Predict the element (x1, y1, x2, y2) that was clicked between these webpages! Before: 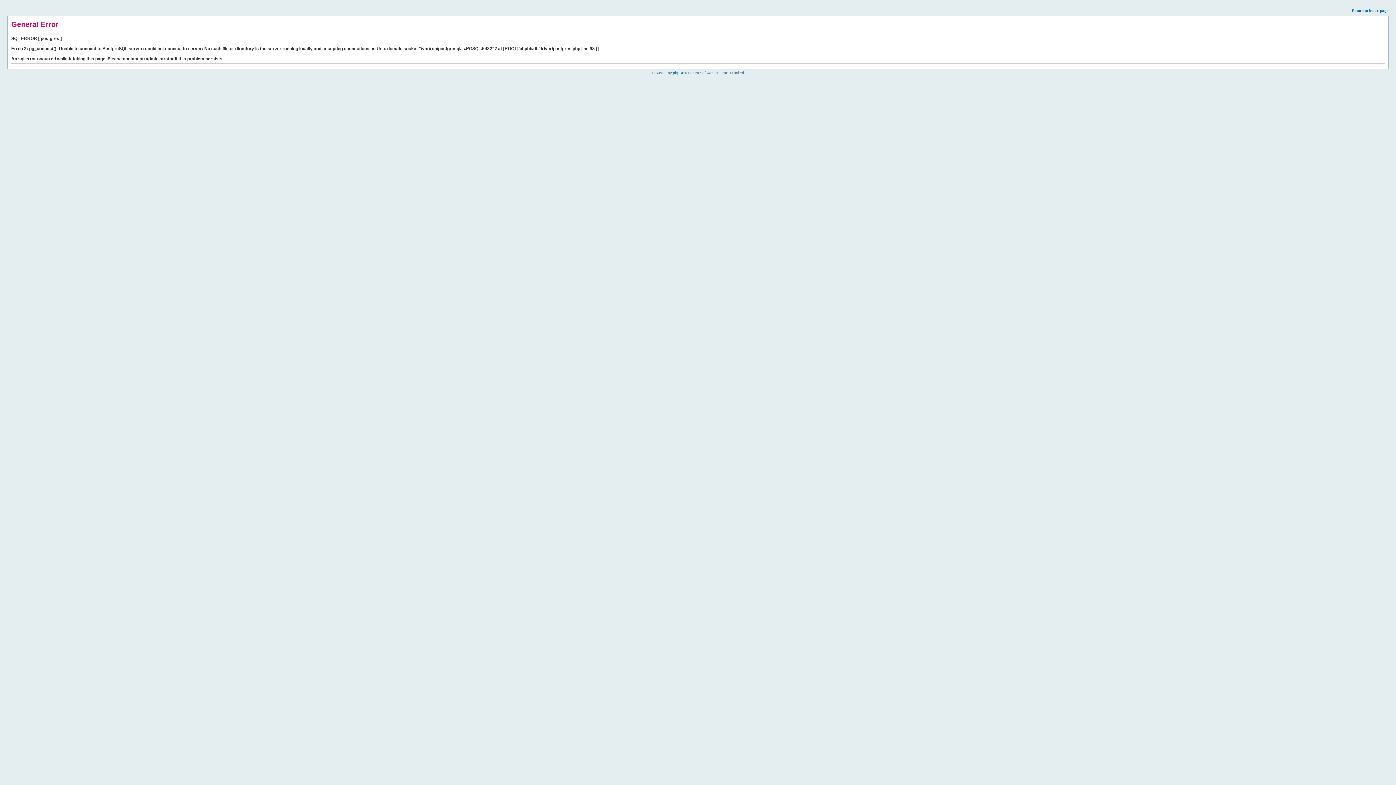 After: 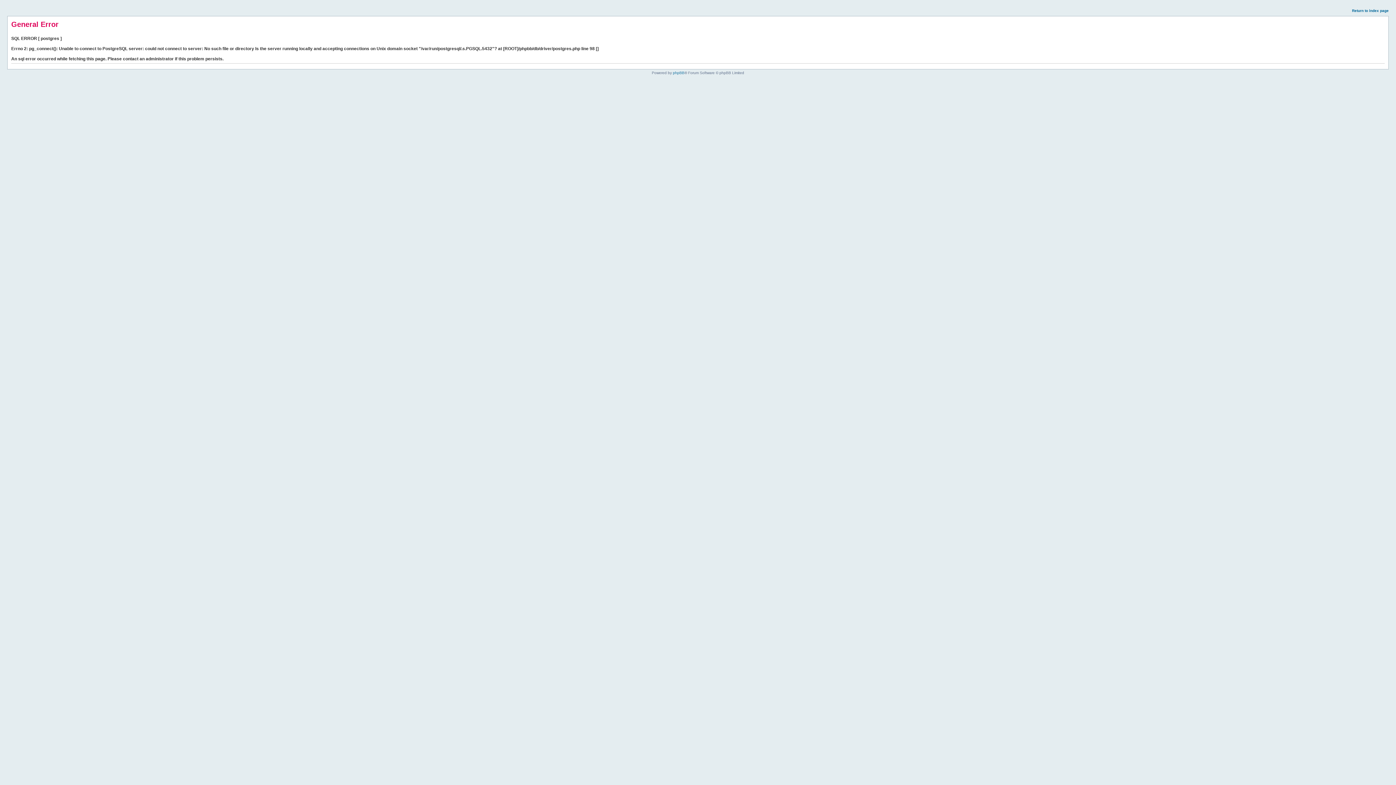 Action: label: Return to index page bbox: (1352, 8, 1389, 12)